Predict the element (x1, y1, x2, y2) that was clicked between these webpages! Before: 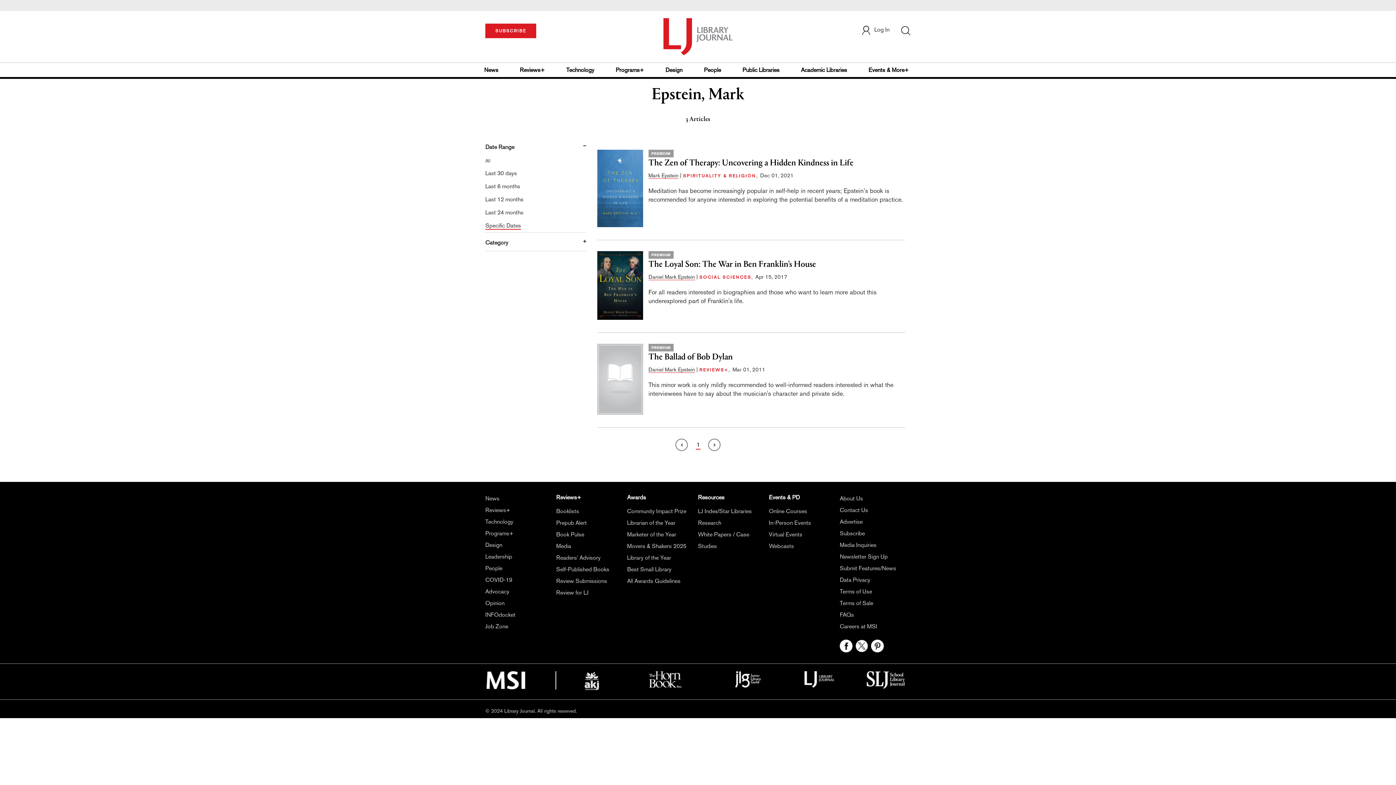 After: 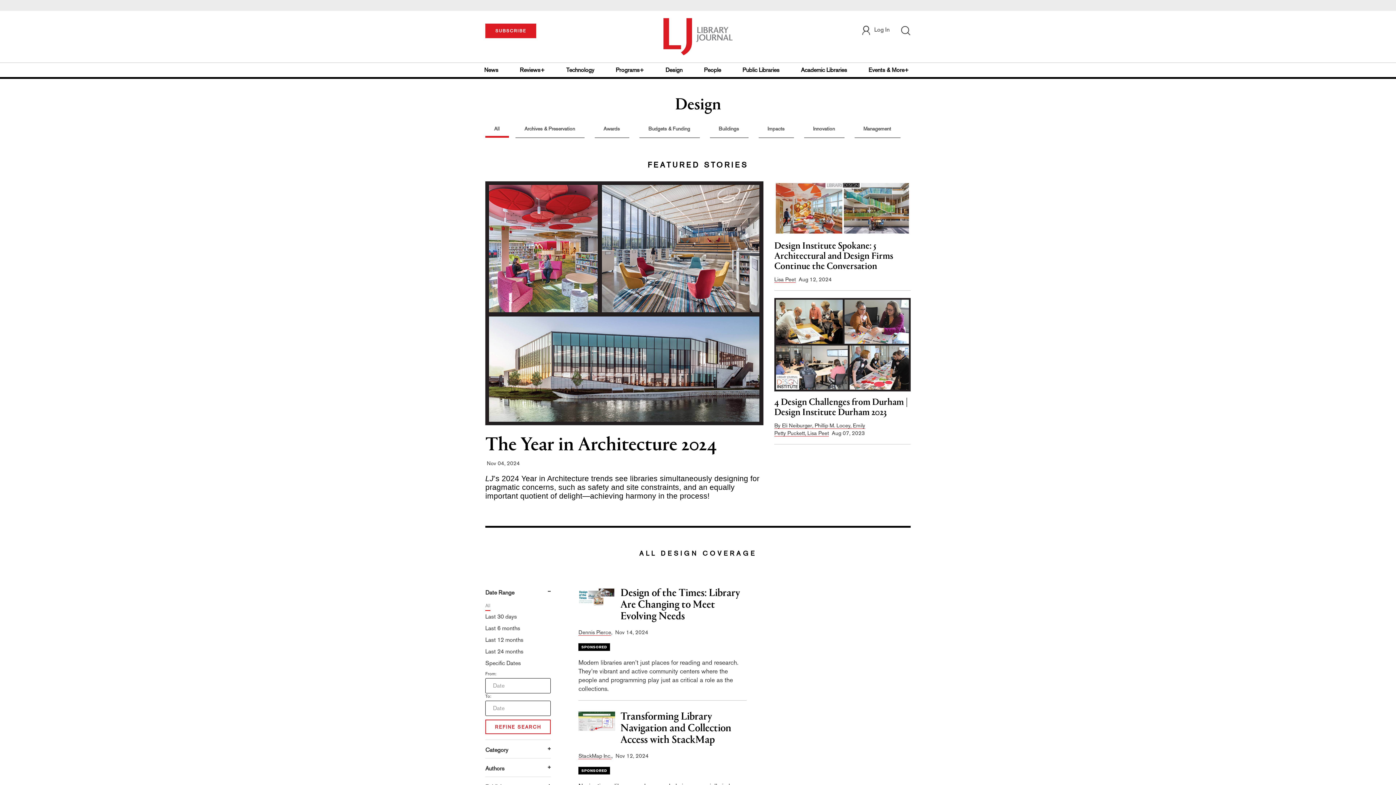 Action: label: Design bbox: (663, 62, 684, 77)